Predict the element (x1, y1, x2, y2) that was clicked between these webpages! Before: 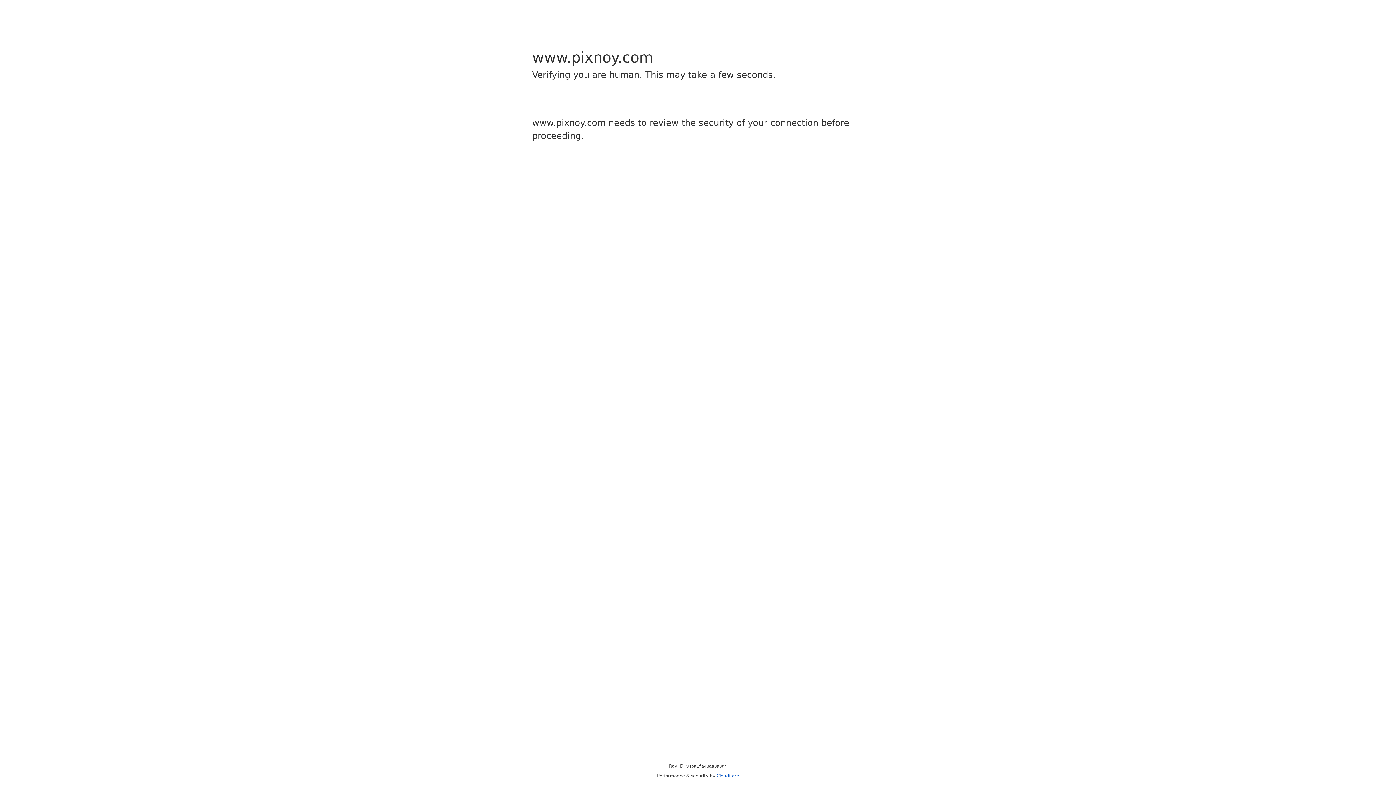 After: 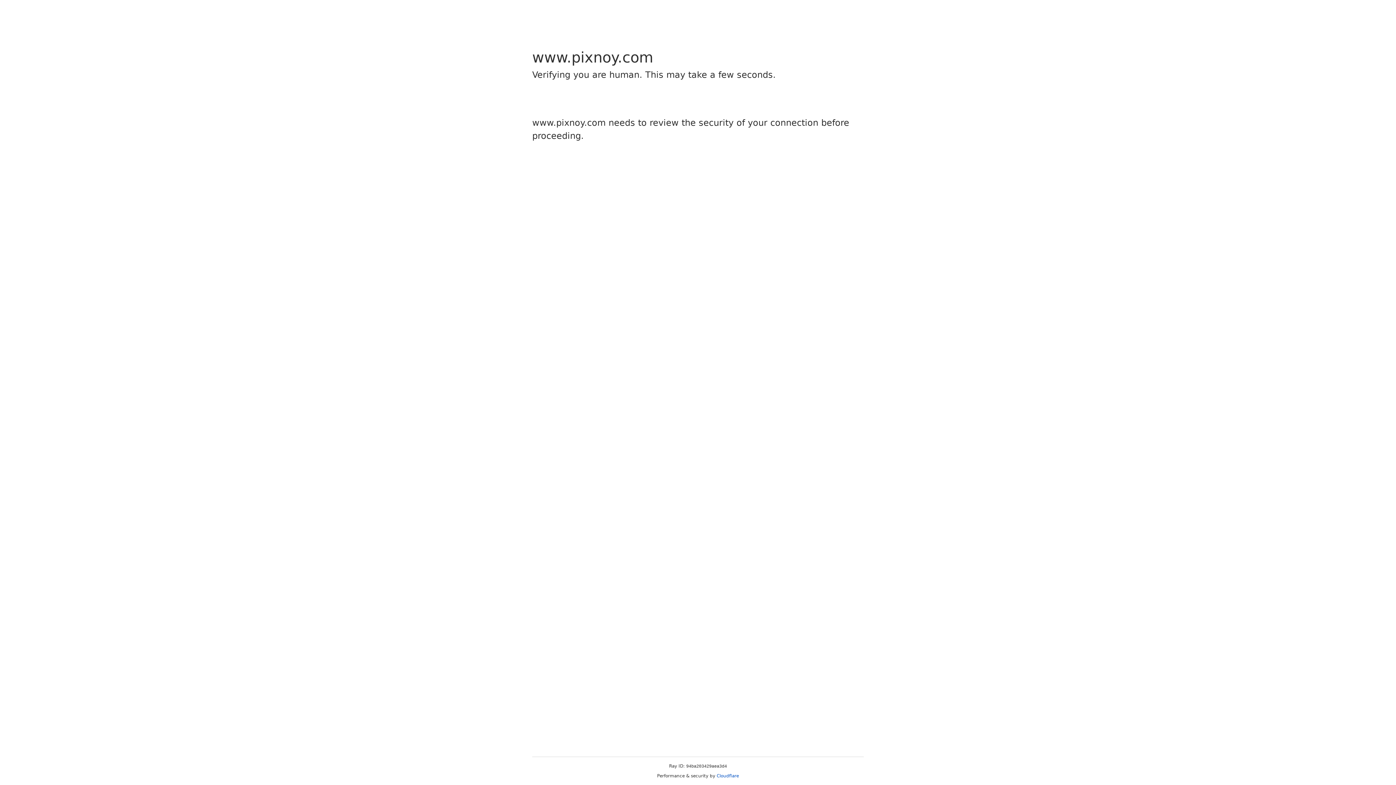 Action: bbox: (716, 773, 739, 778) label: Cloudflare